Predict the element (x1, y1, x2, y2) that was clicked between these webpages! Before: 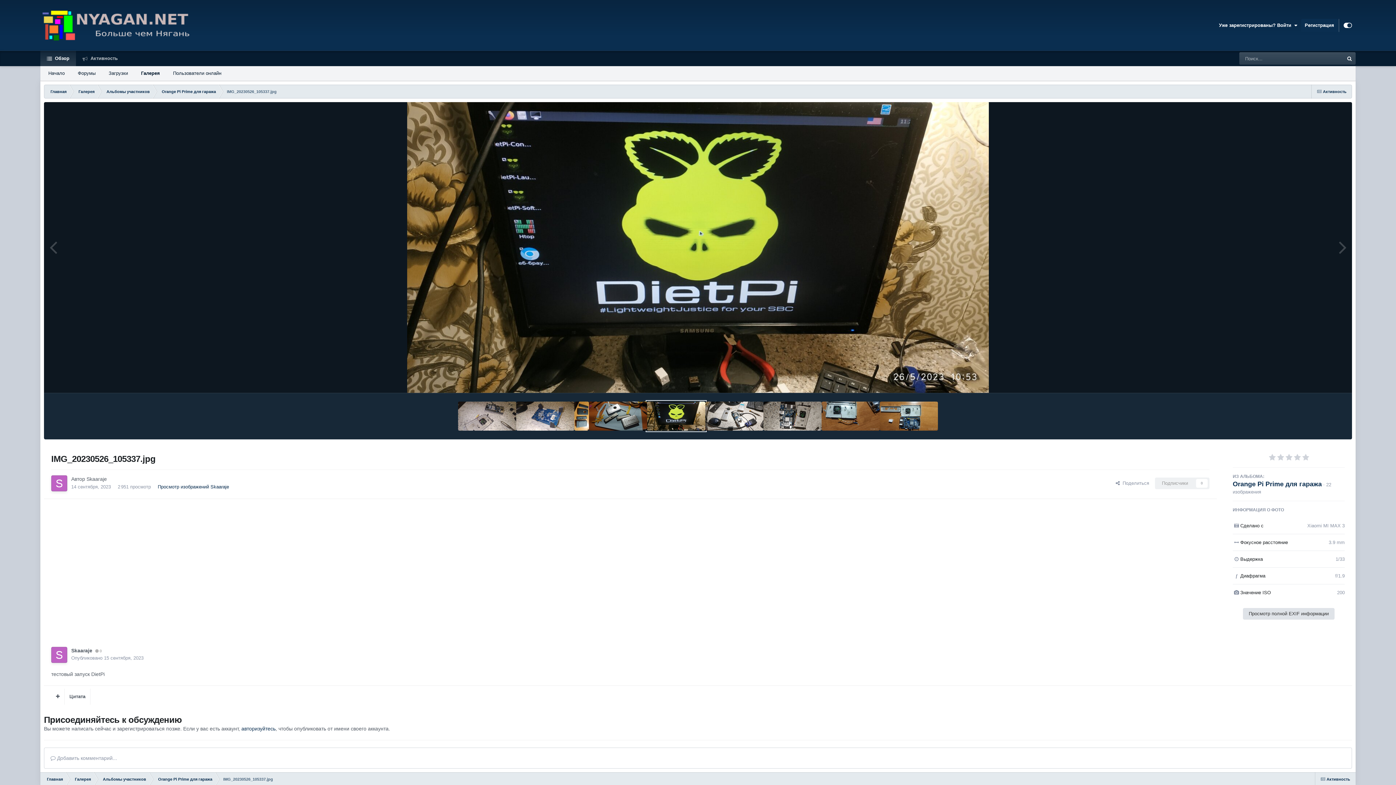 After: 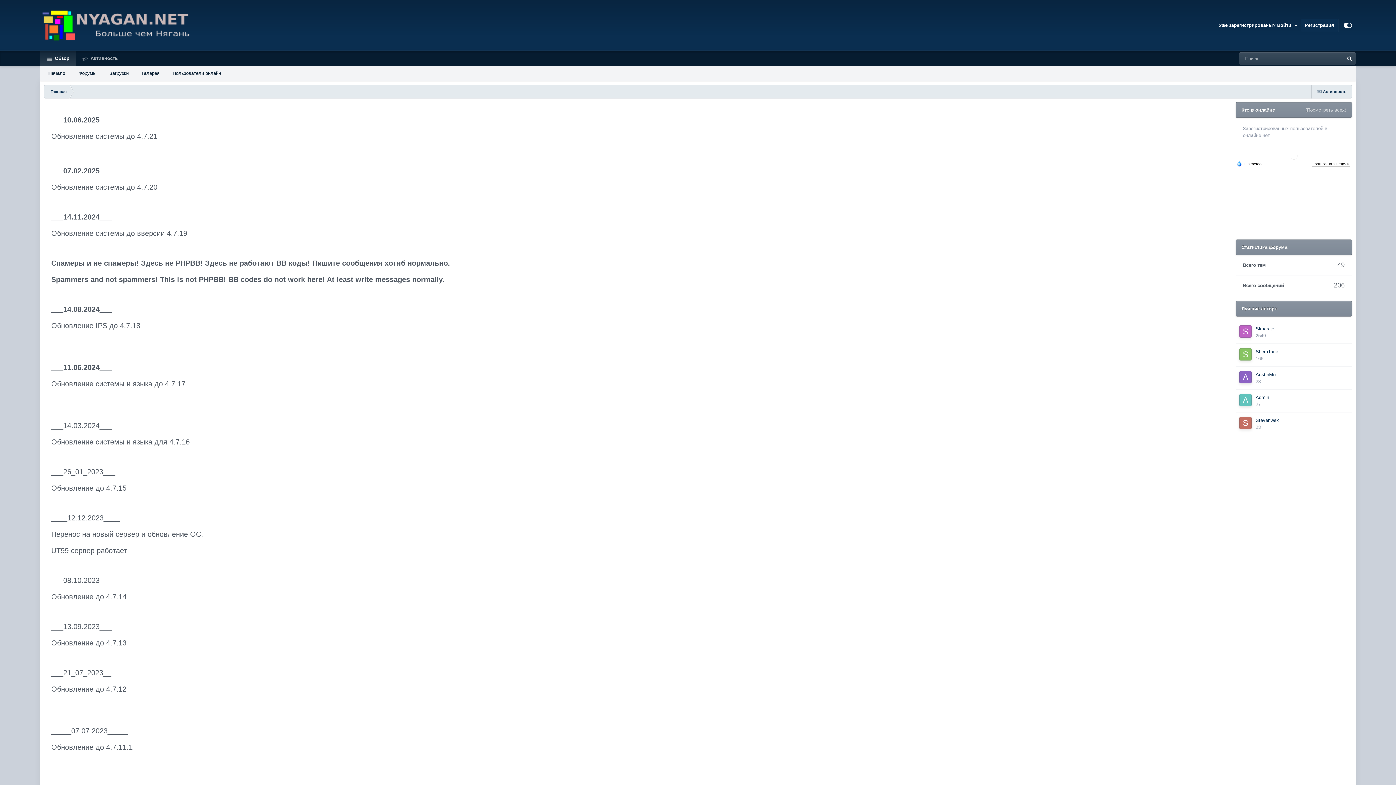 Action: label:  Обзор bbox: (40, 50, 76, 66)